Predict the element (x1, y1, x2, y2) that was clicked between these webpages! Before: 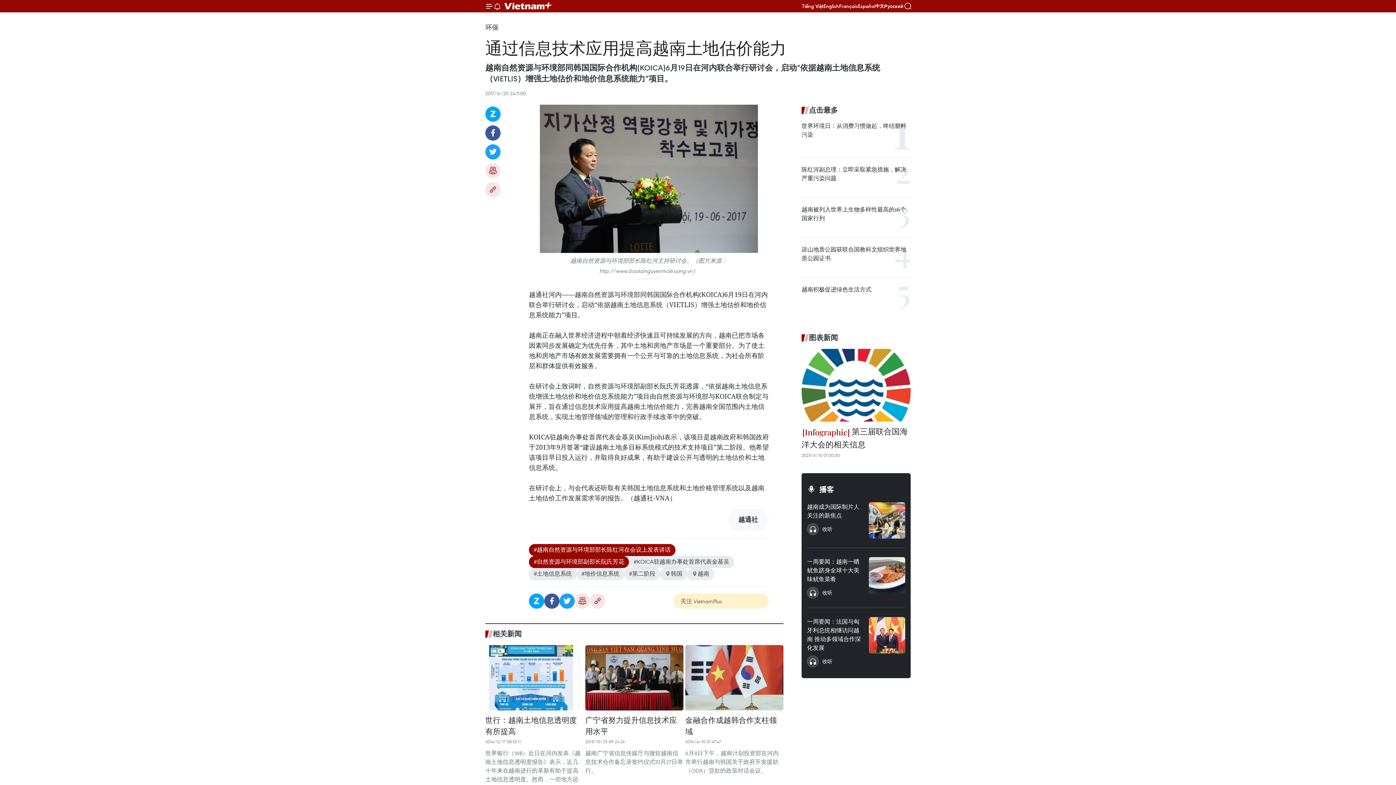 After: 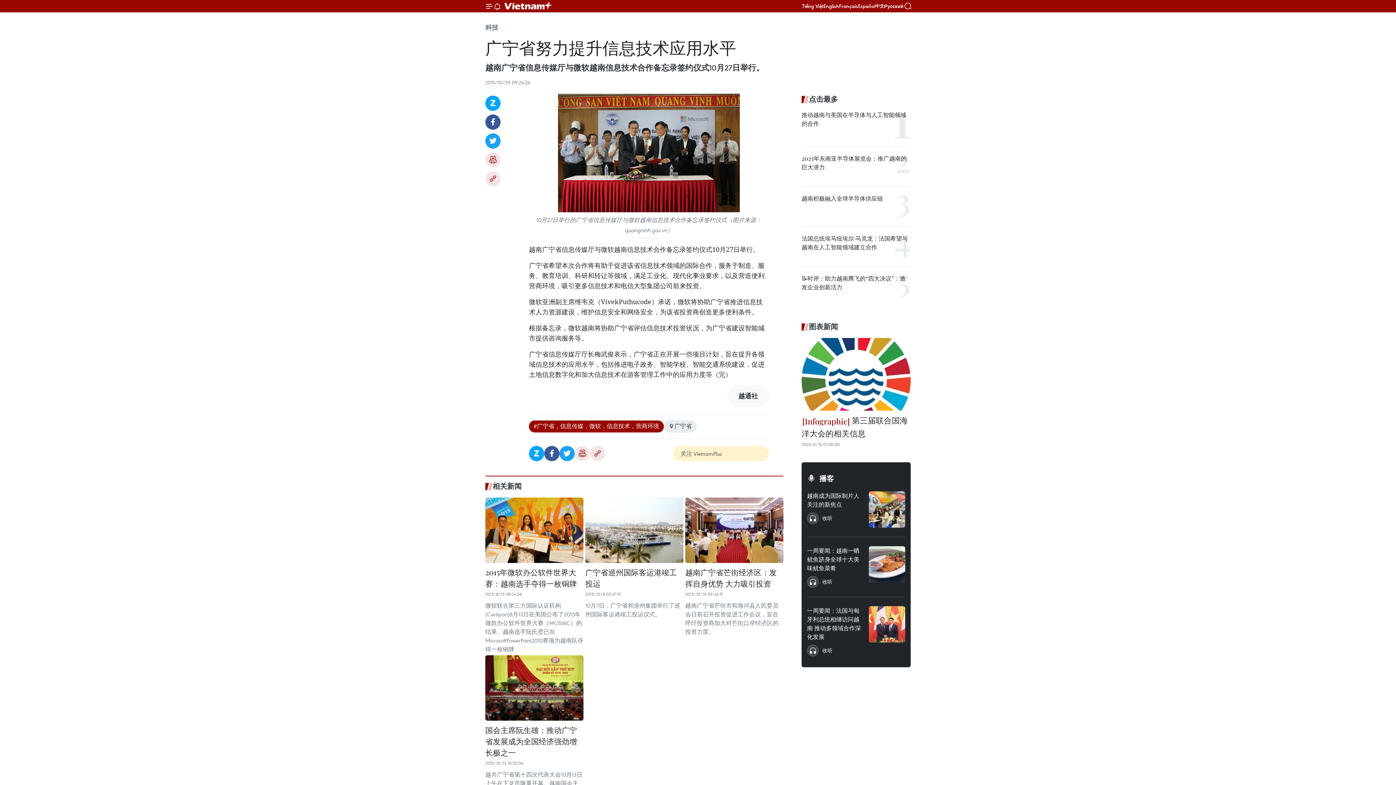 Action: label: 广宁省努力提升信息技术应用水平 bbox: (585, 714, 683, 738)